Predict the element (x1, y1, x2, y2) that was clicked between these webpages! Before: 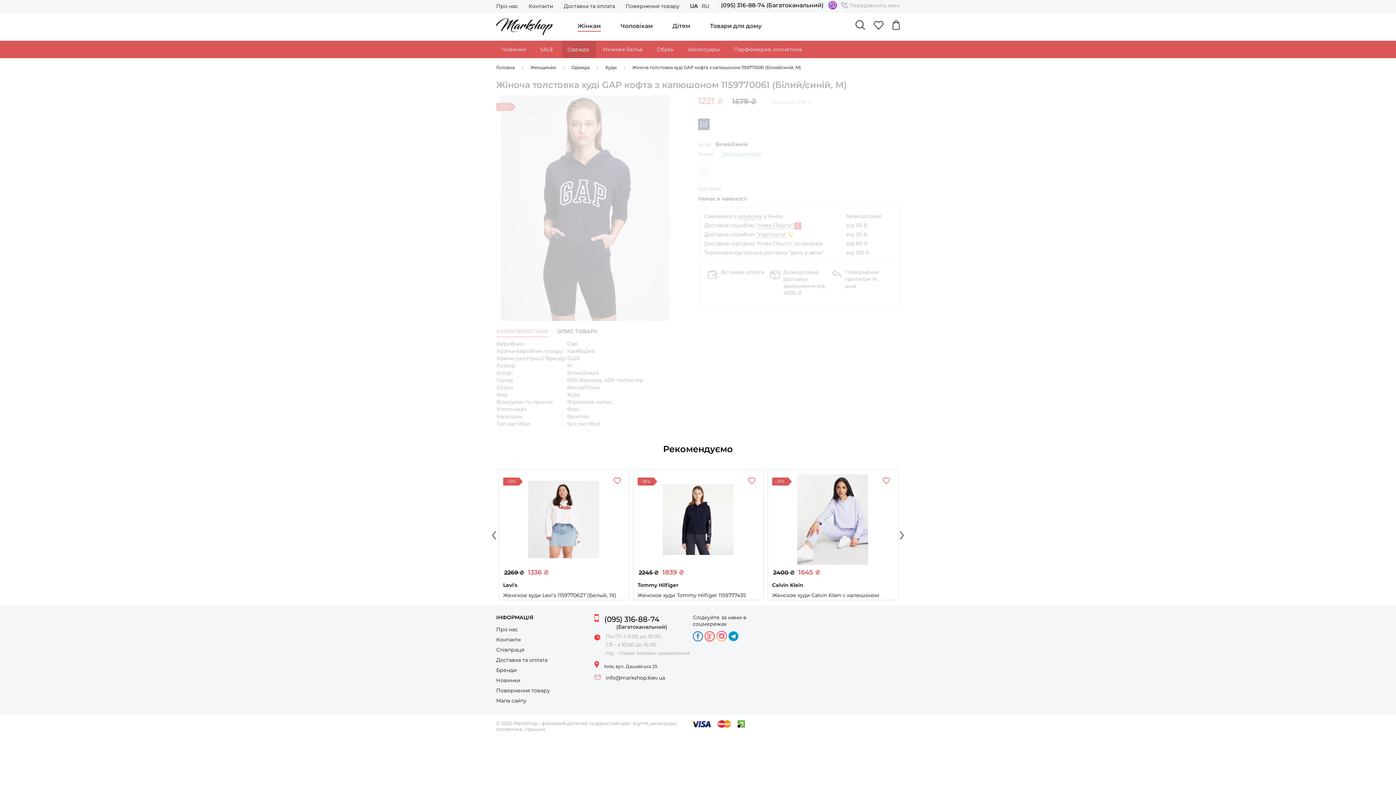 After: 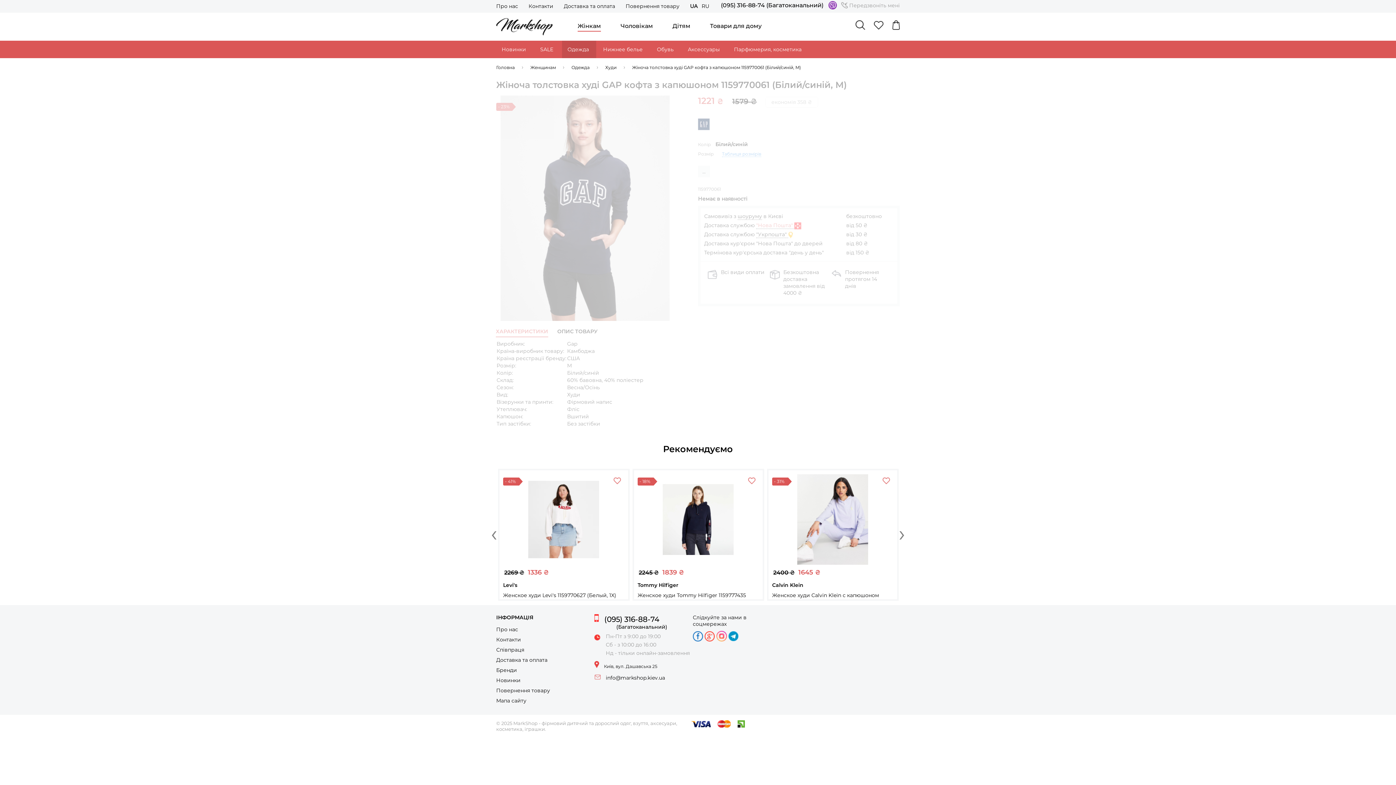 Action: label: "Нова Пошта"  bbox: (756, 222, 801, 229)